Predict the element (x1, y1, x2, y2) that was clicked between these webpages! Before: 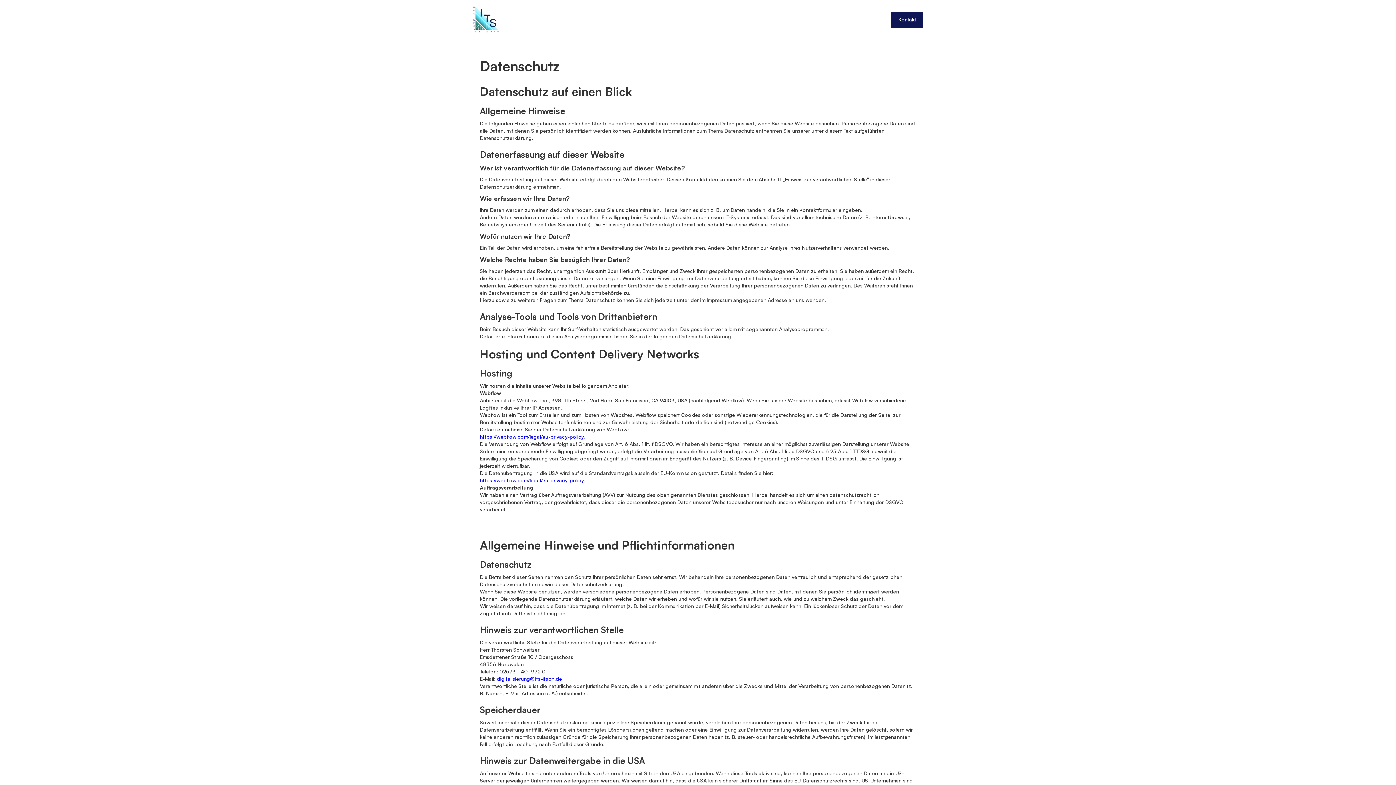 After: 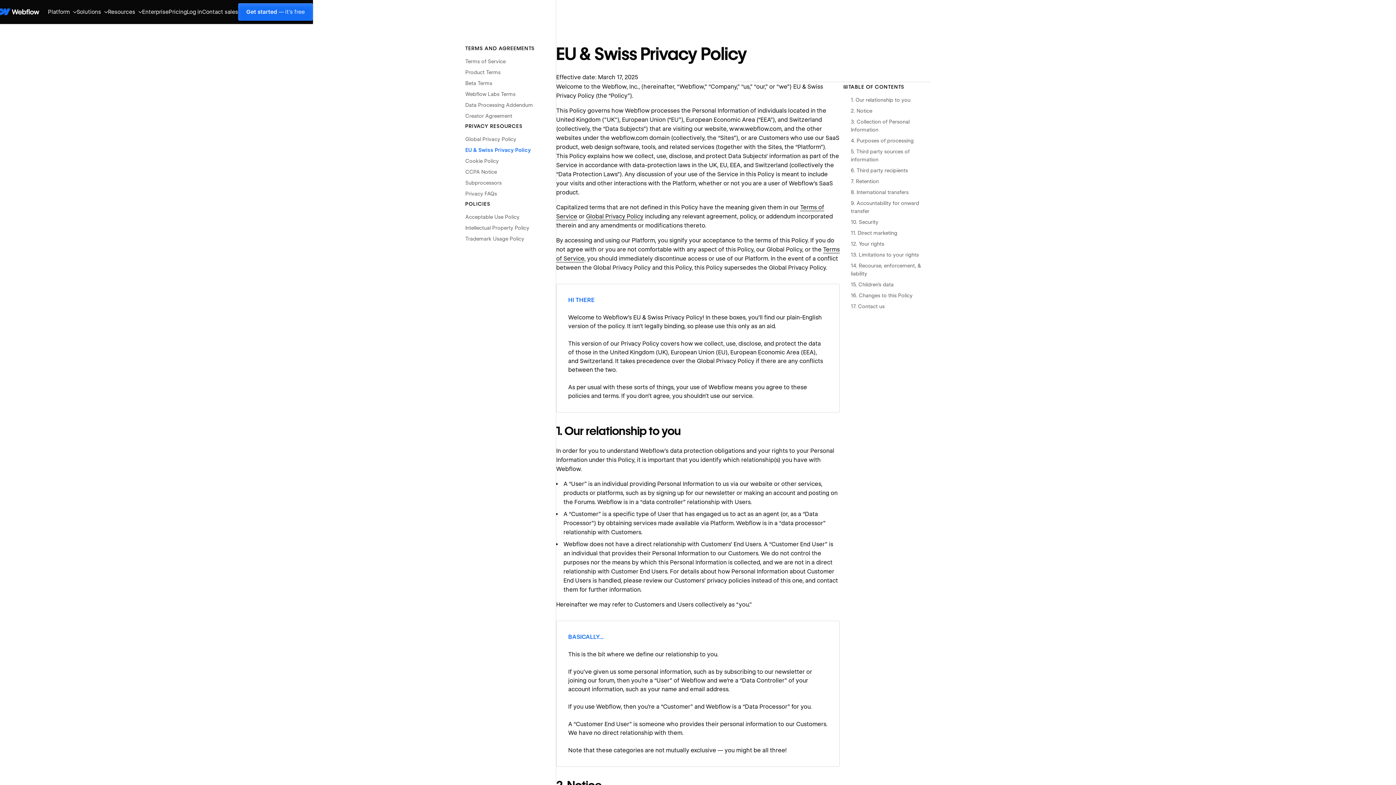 Action: bbox: (480, 433, 585, 440) label: https://webflow.com/legal/eu-privacy-policy.